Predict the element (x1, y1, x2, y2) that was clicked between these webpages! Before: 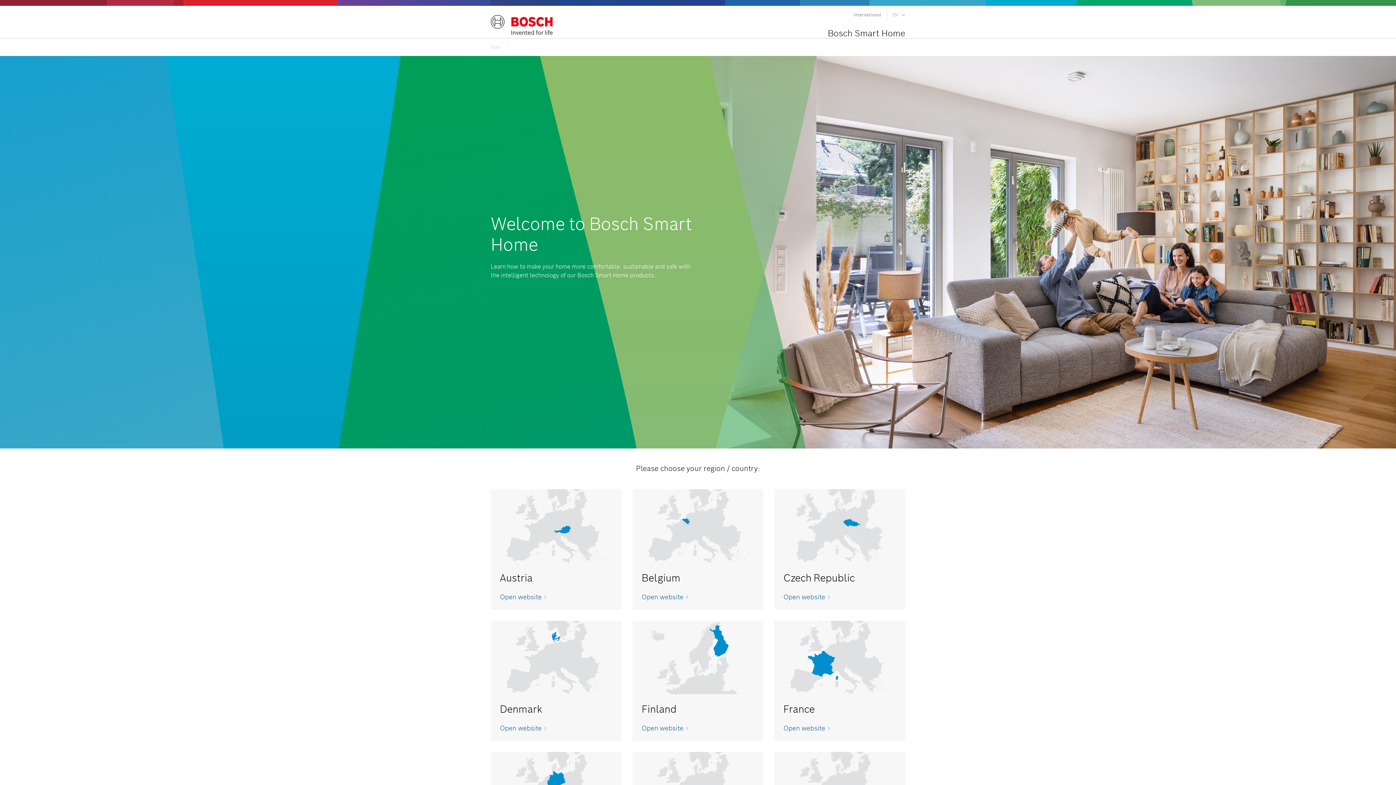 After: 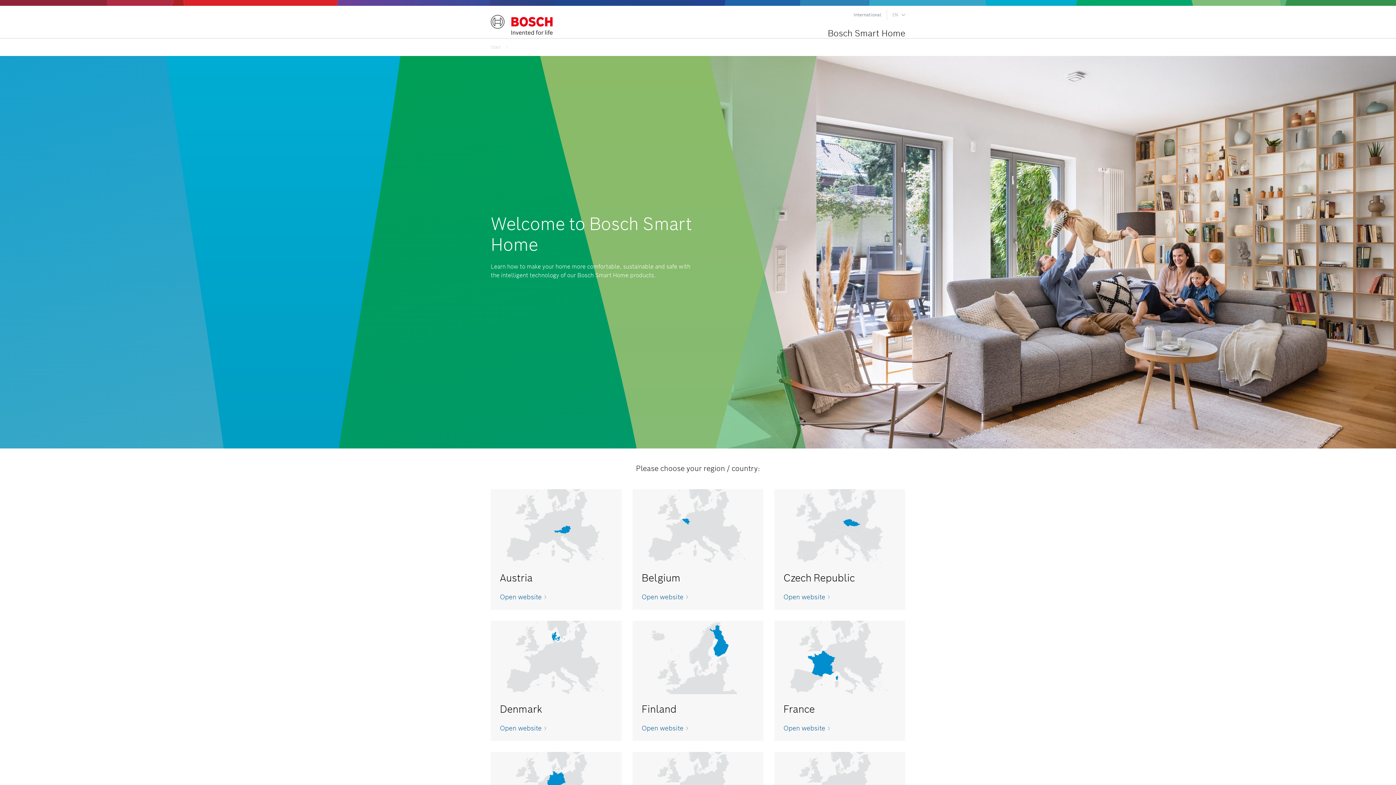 Action: bbox: (490, 14, 552, 35) label: Logo